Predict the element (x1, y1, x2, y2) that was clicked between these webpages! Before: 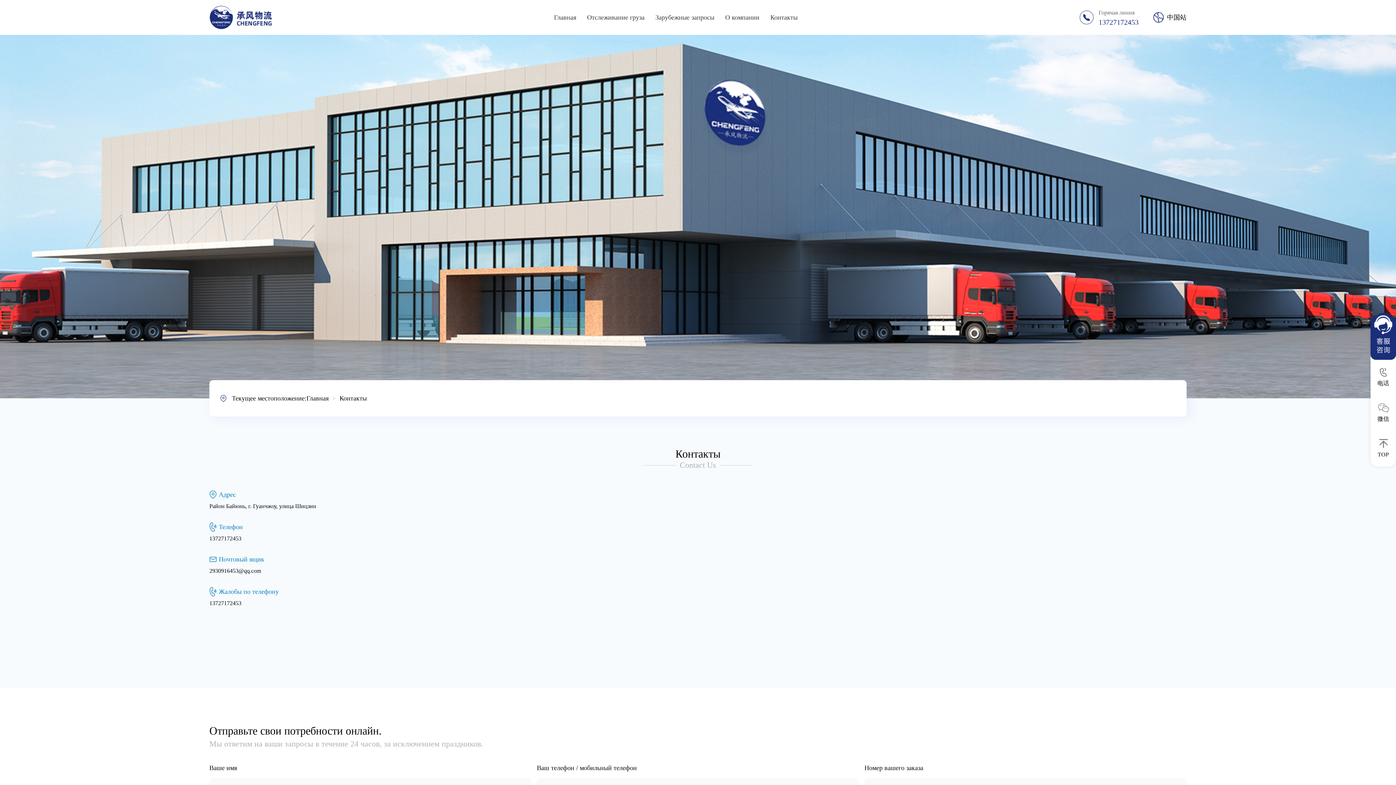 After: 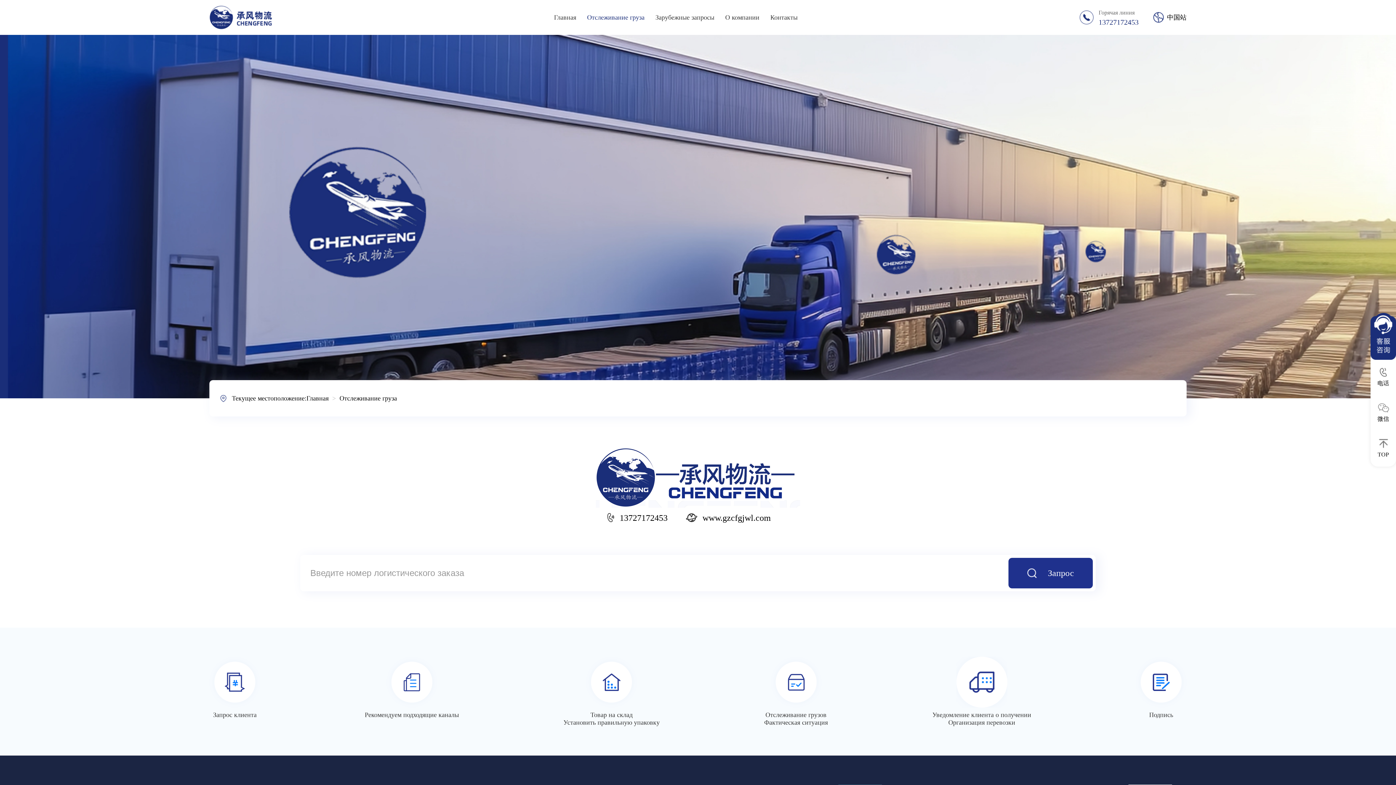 Action: label: Отслеживание груза bbox: (587, 13, 644, 20)